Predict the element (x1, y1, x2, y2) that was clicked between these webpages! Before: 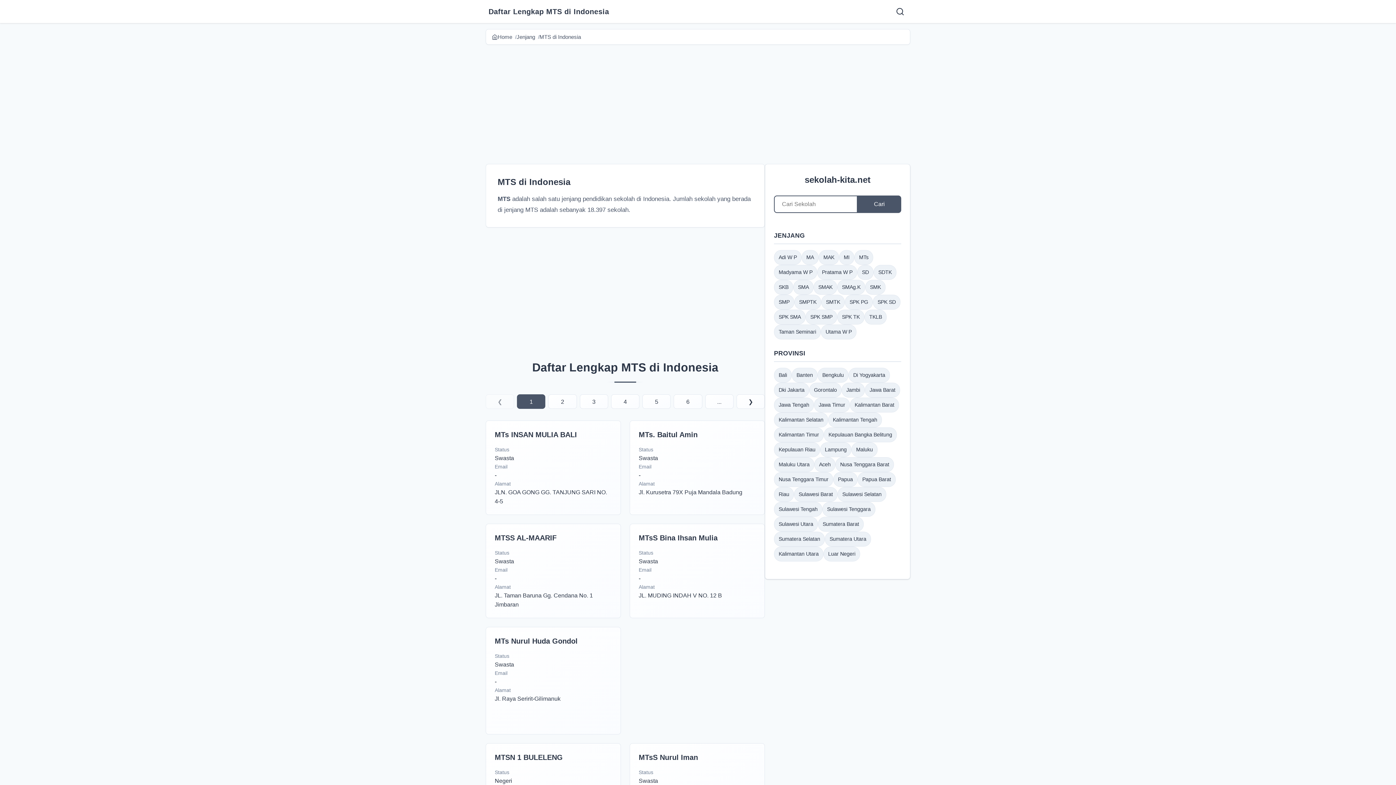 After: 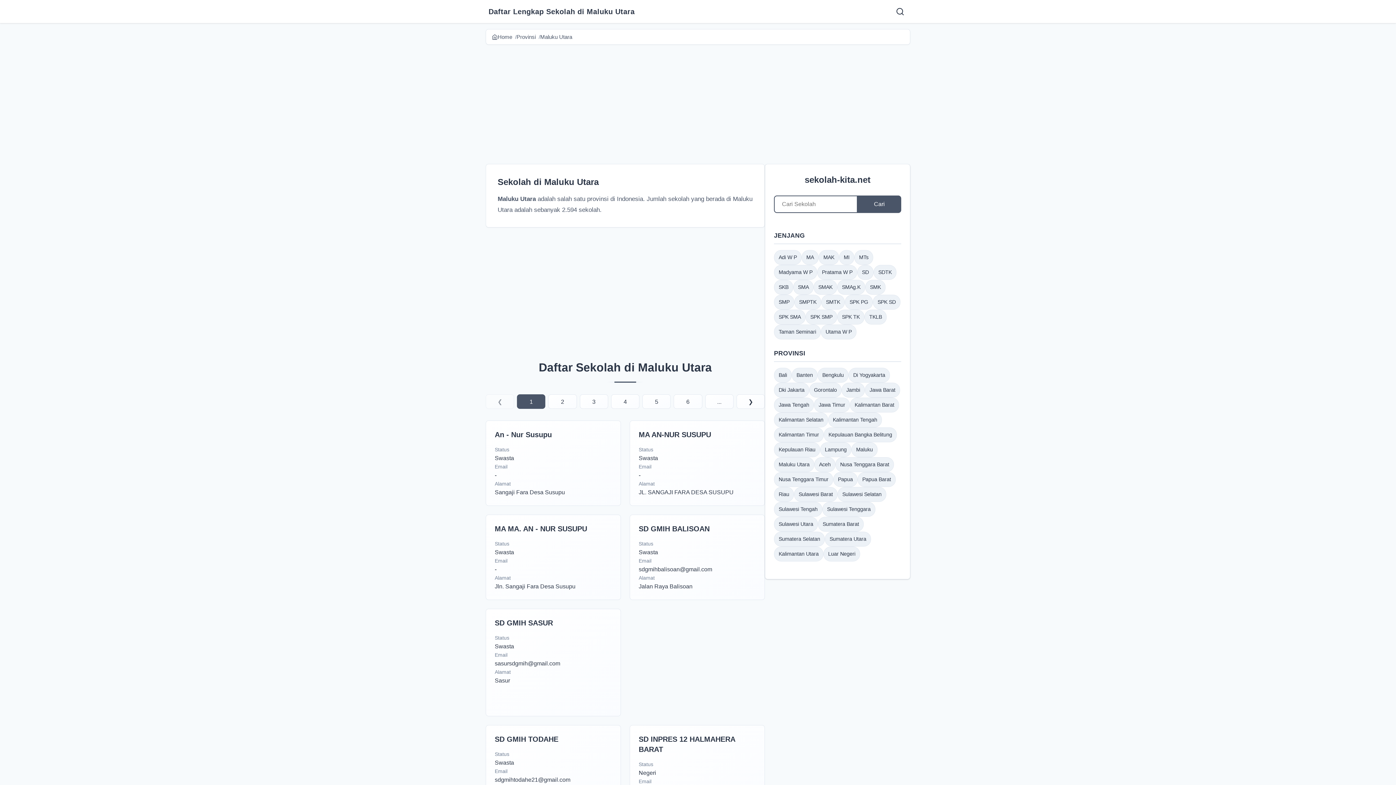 Action: bbox: (774, 457, 814, 472) label: Maluku Utara